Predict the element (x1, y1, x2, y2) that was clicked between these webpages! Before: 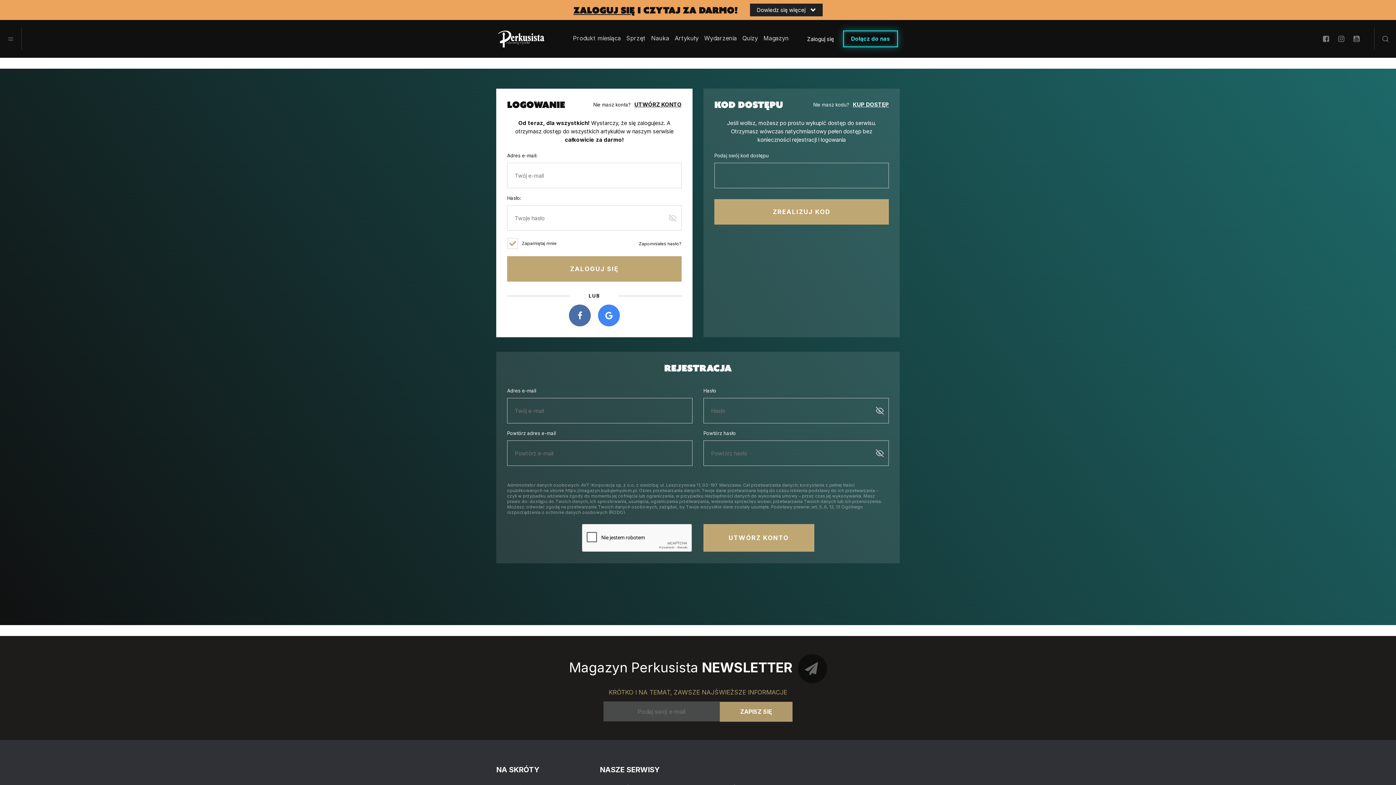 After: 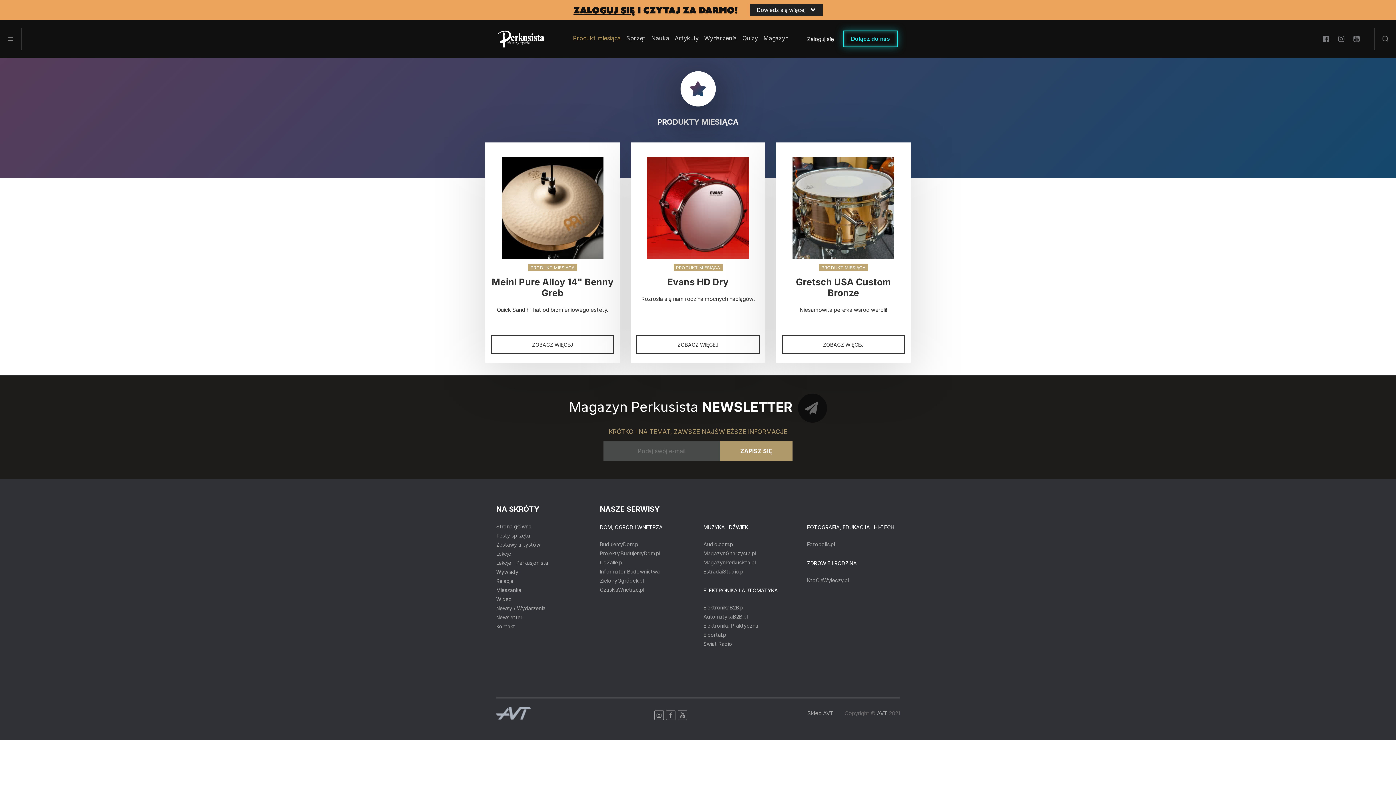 Action: label: Produkt miesiąca bbox: (573, 35, 621, 42)